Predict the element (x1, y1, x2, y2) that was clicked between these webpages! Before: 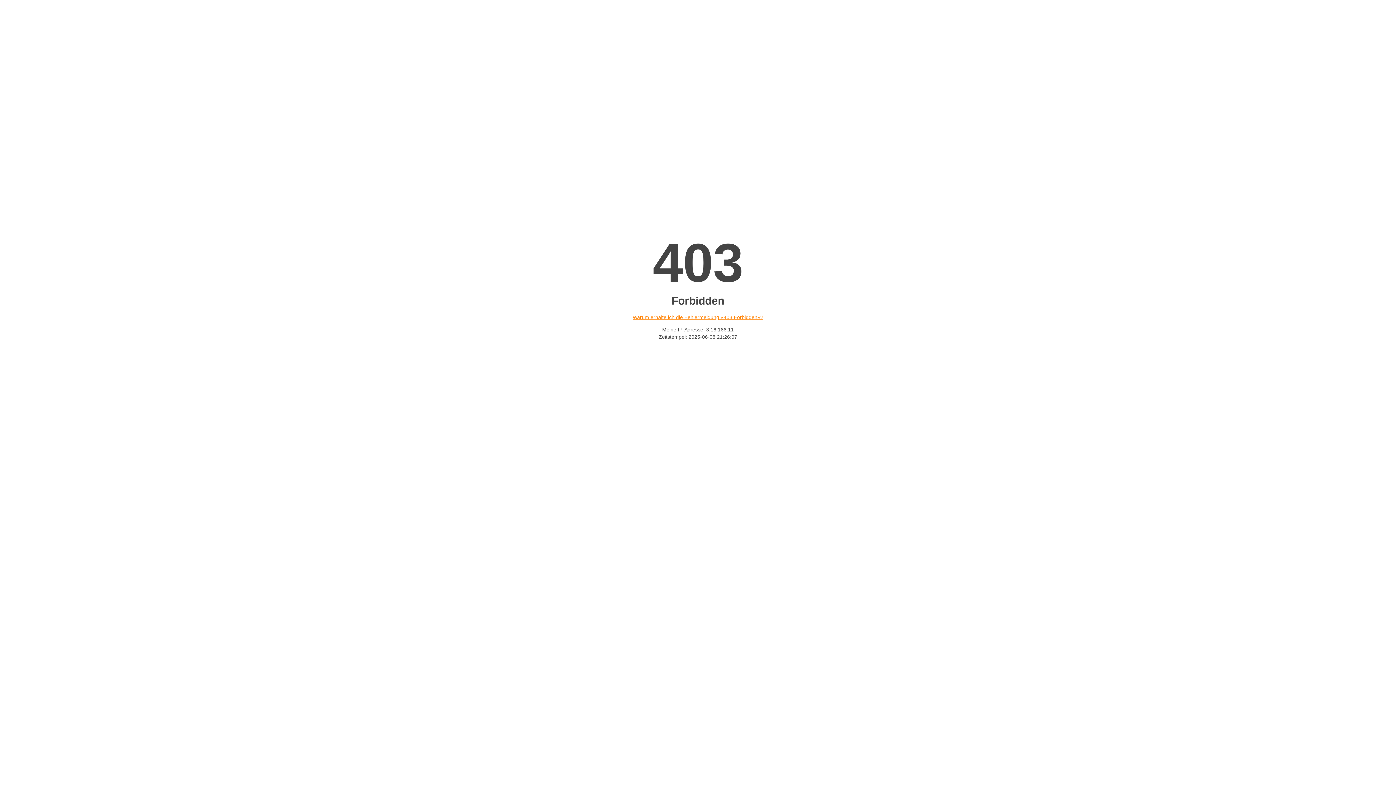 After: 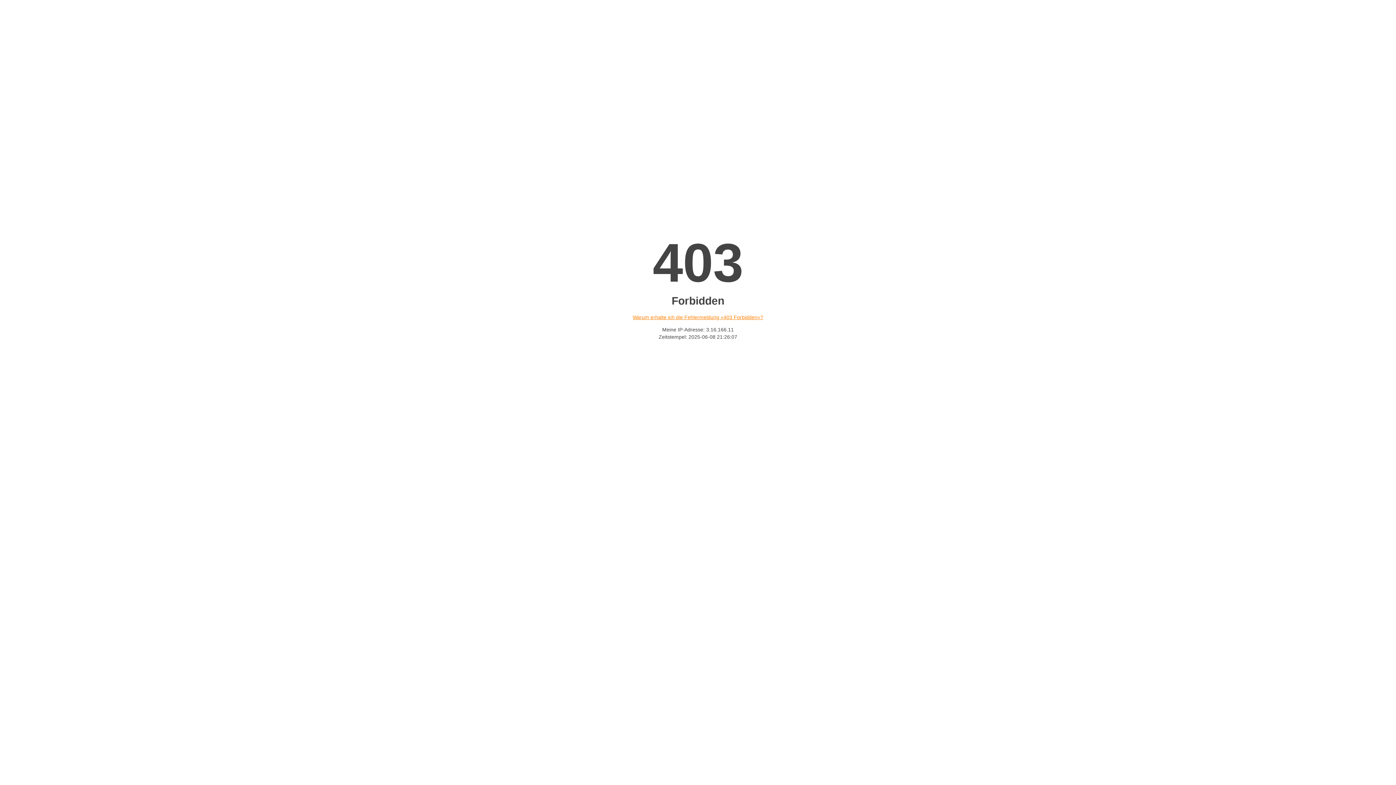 Action: bbox: (632, 314, 763, 320) label: Warum erhalte ich die Fehlermeldung «403 Forbidden»?